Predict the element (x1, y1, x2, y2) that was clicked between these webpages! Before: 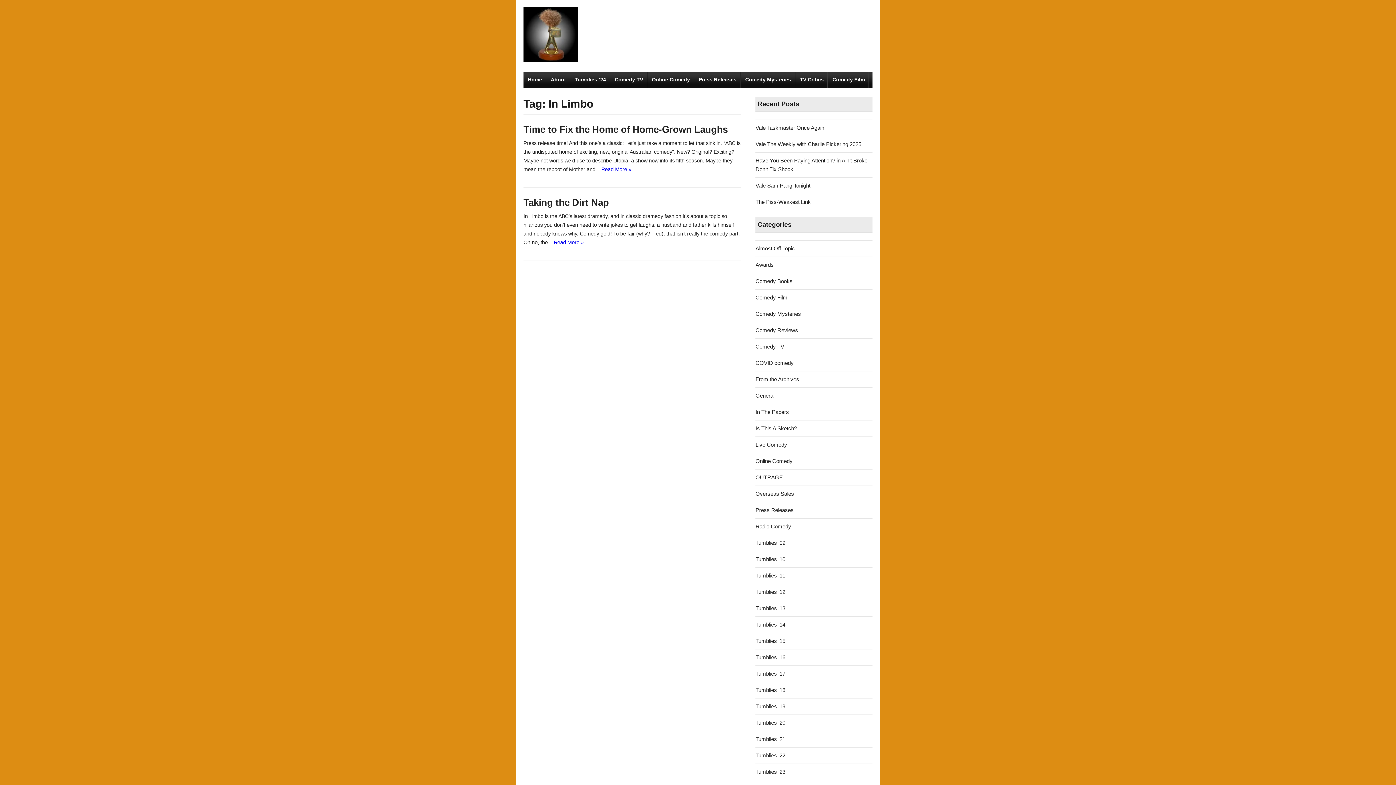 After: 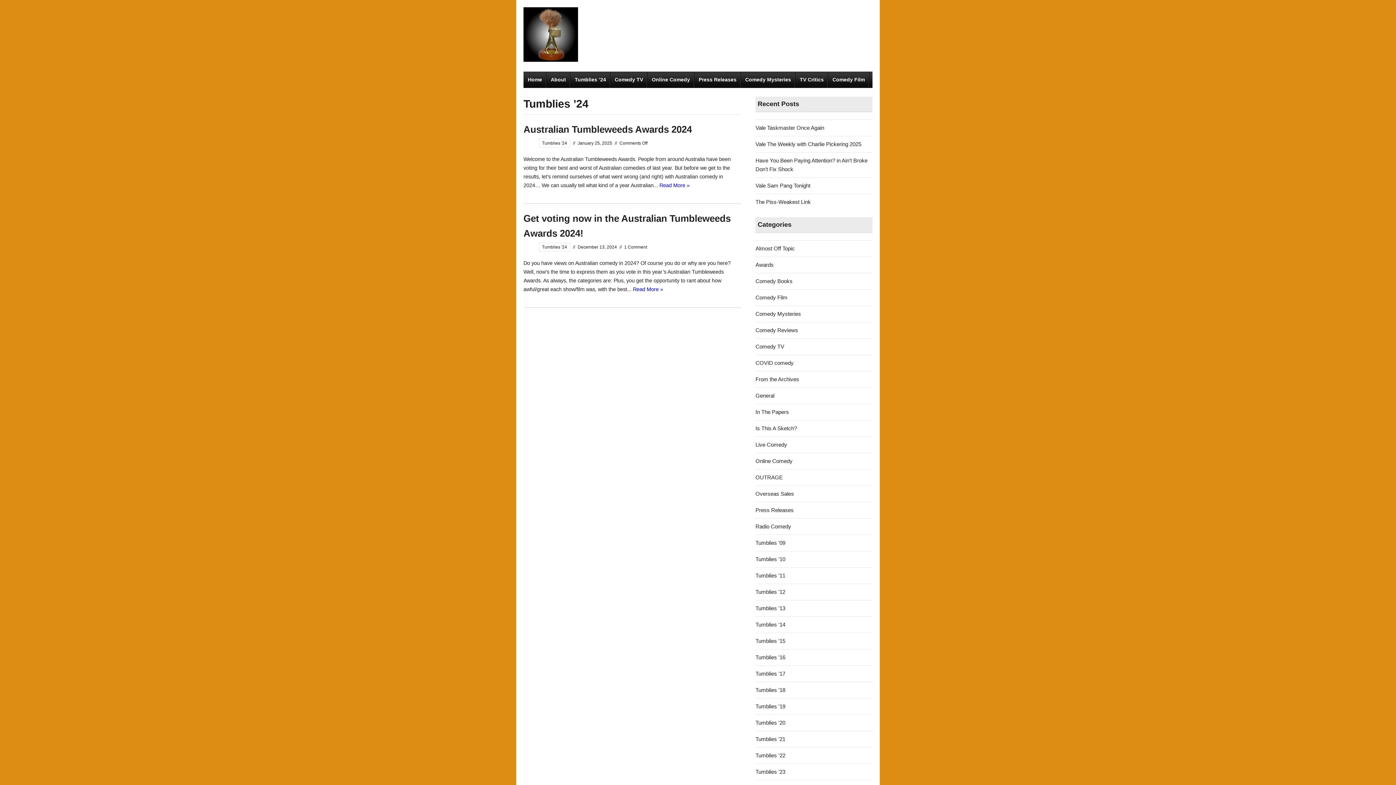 Action: label: Tumblies ’24 bbox: (570, 71, 610, 88)